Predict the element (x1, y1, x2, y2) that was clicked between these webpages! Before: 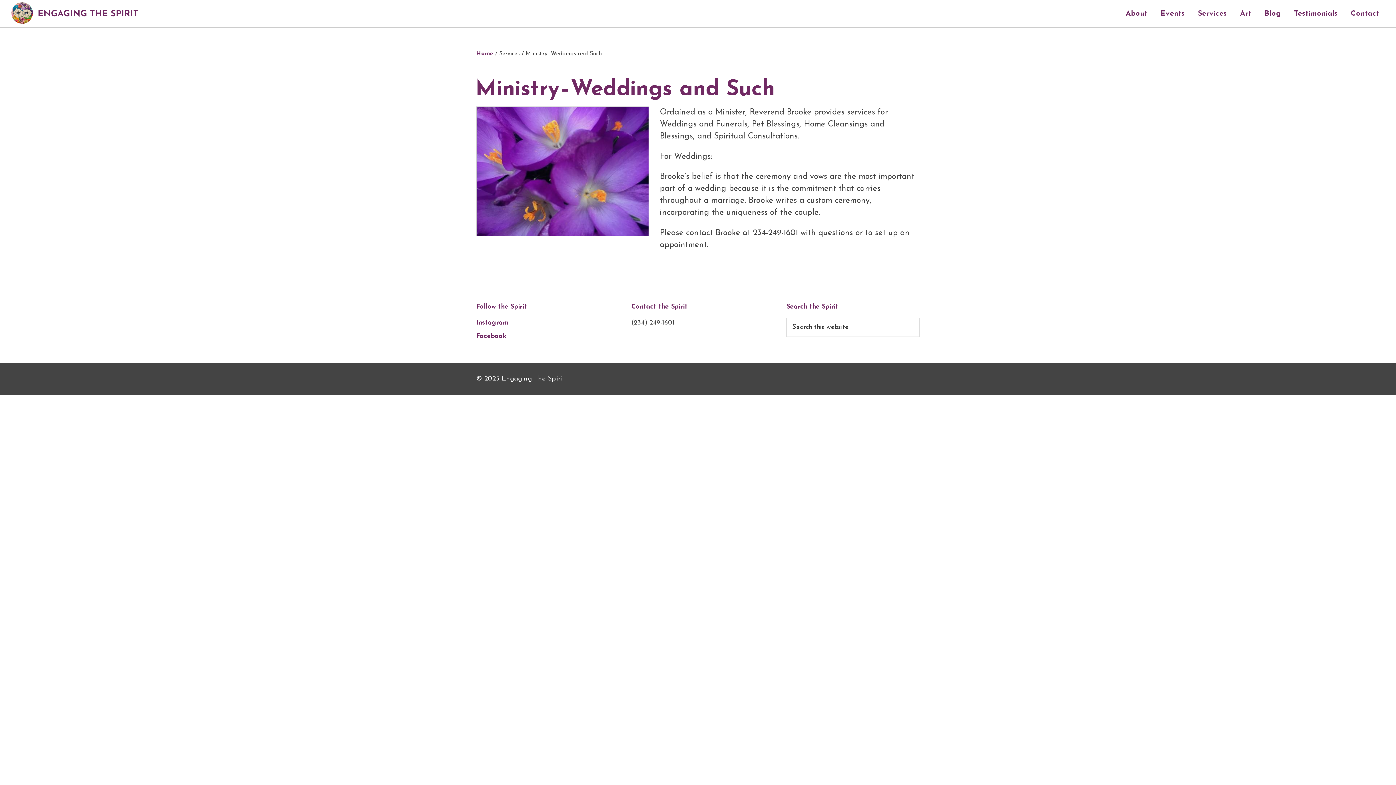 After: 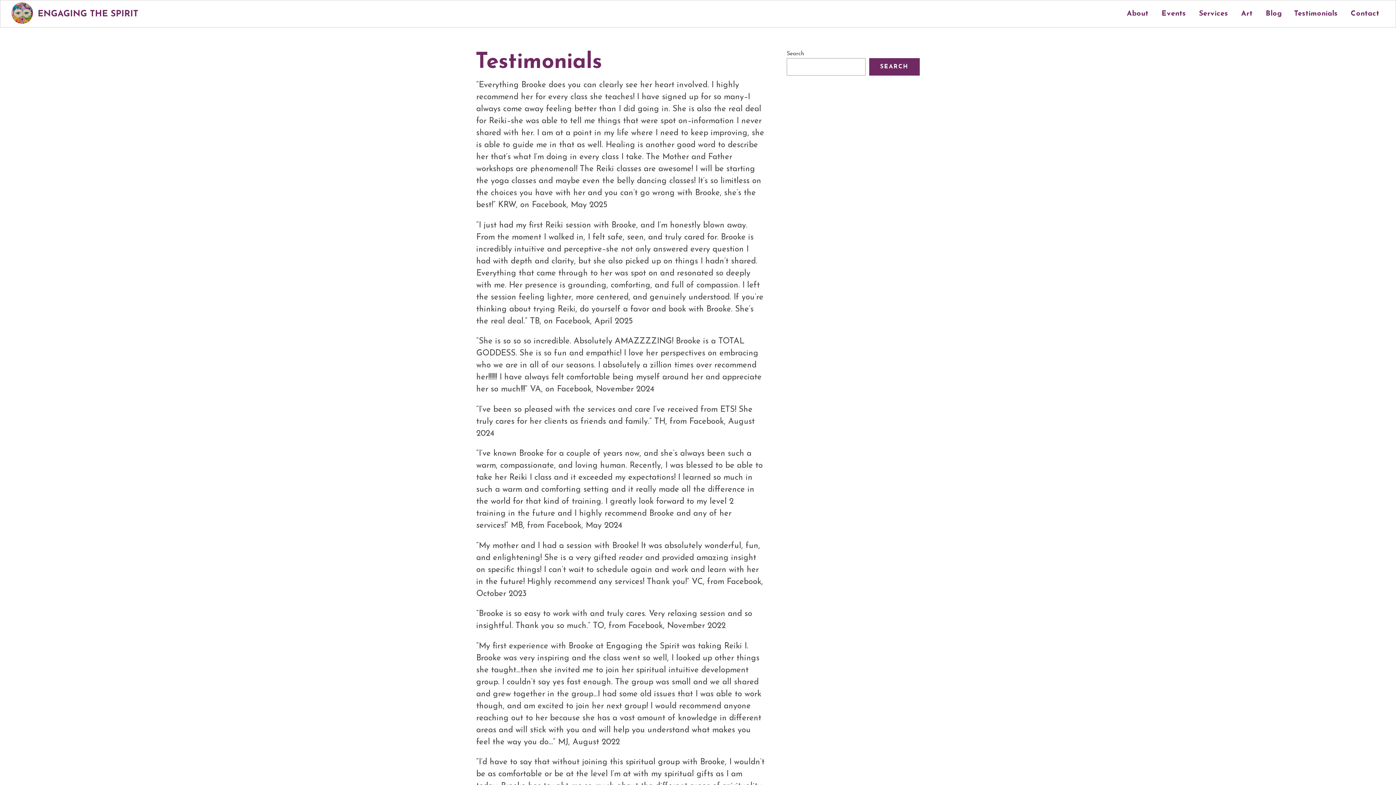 Action: bbox: (1288, 5, 1343, 21) label: Testimonials